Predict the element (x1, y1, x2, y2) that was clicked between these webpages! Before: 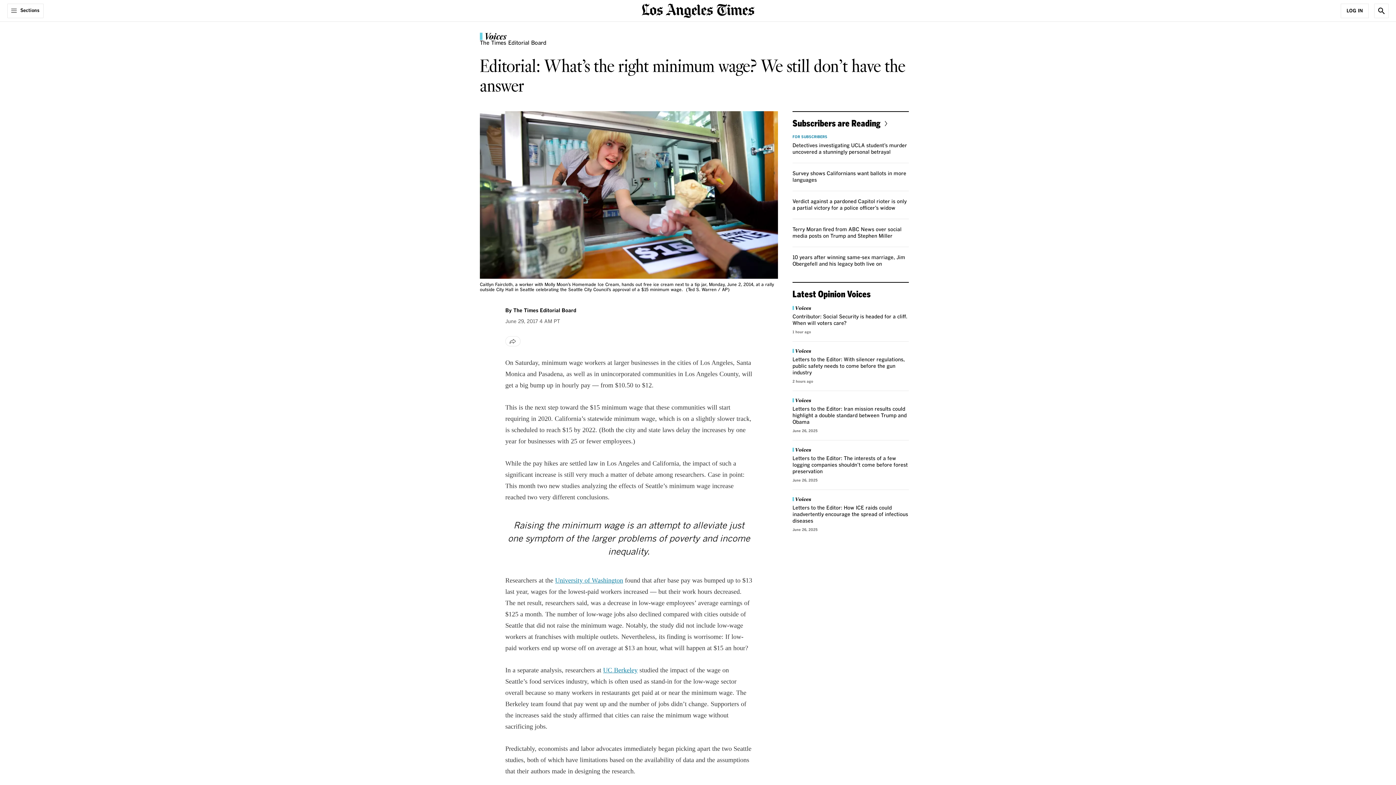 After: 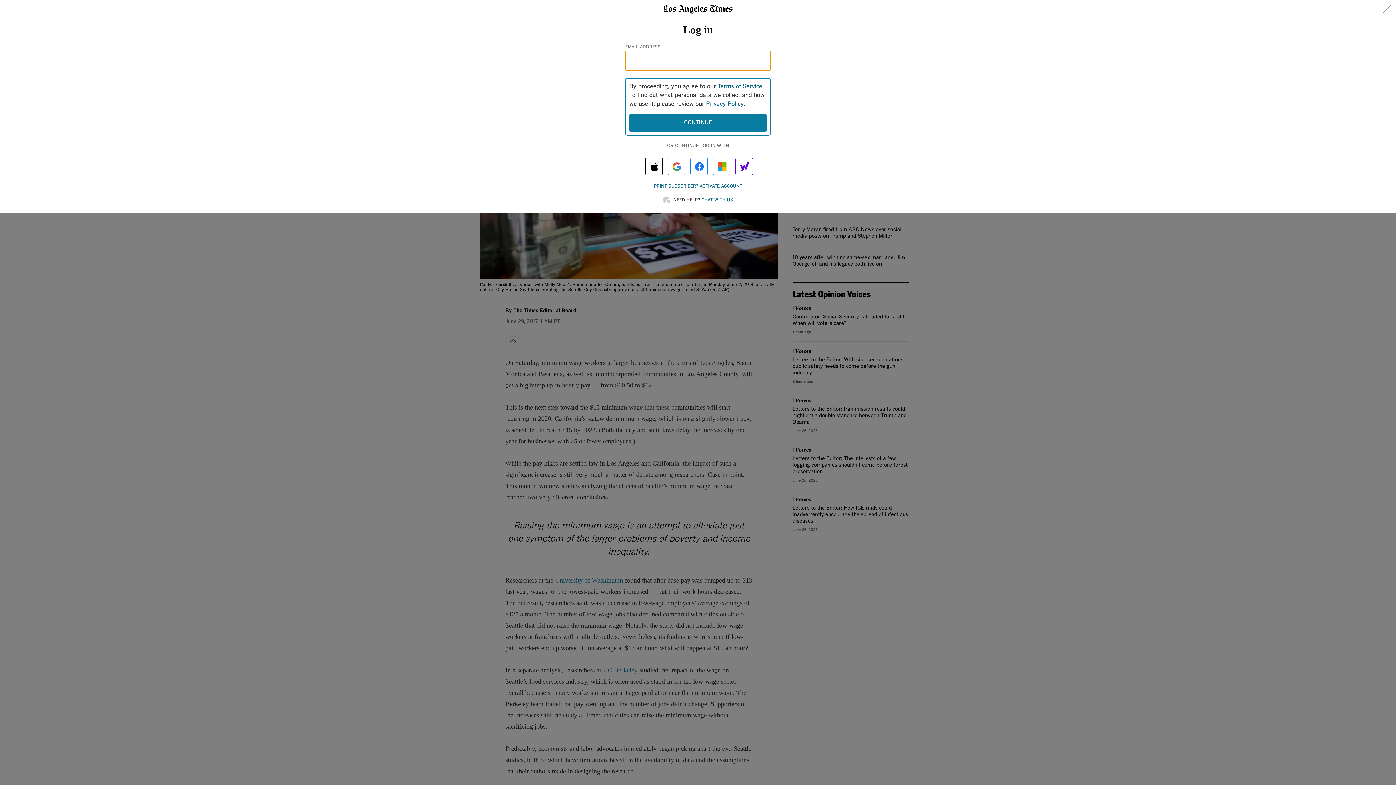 Action: bbox: (1341, 3, 1369, 18) label: Log In